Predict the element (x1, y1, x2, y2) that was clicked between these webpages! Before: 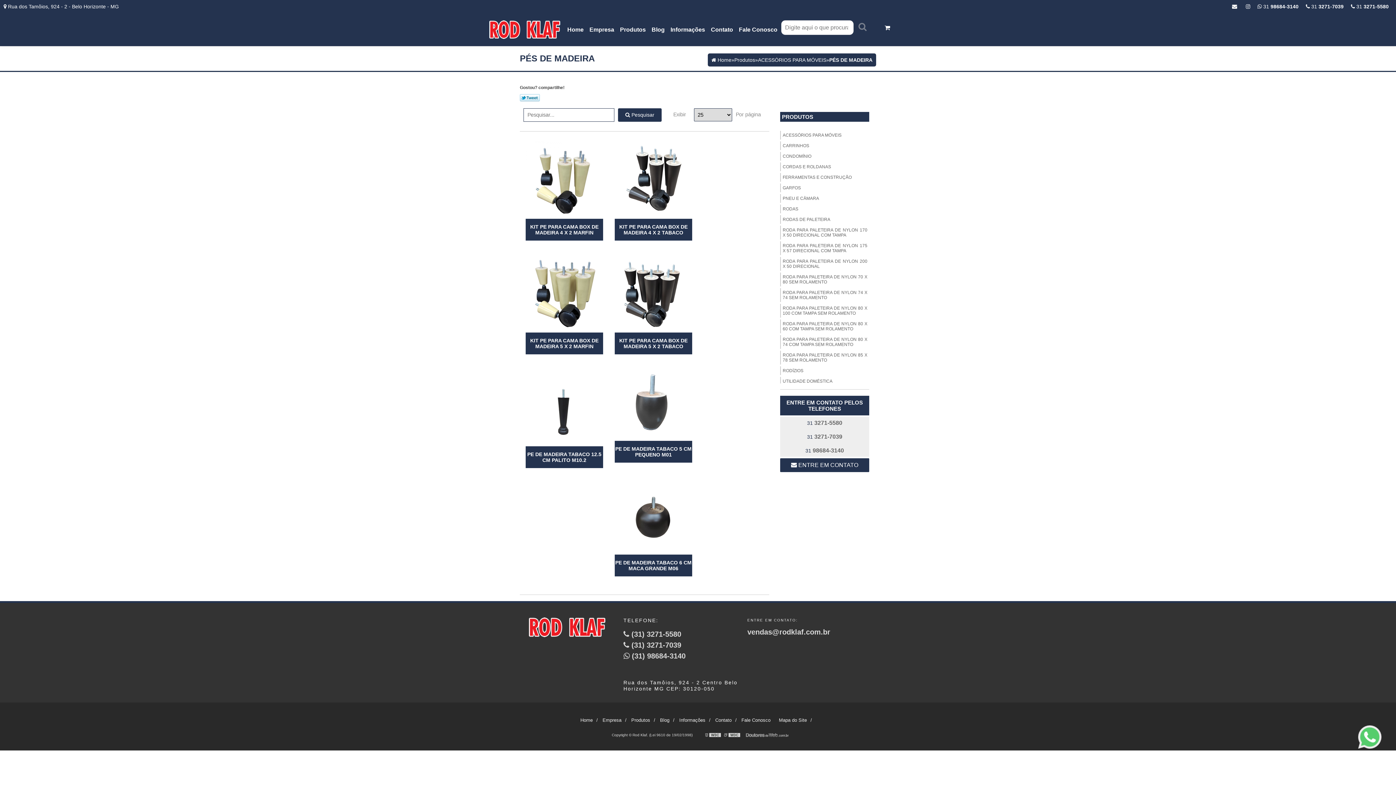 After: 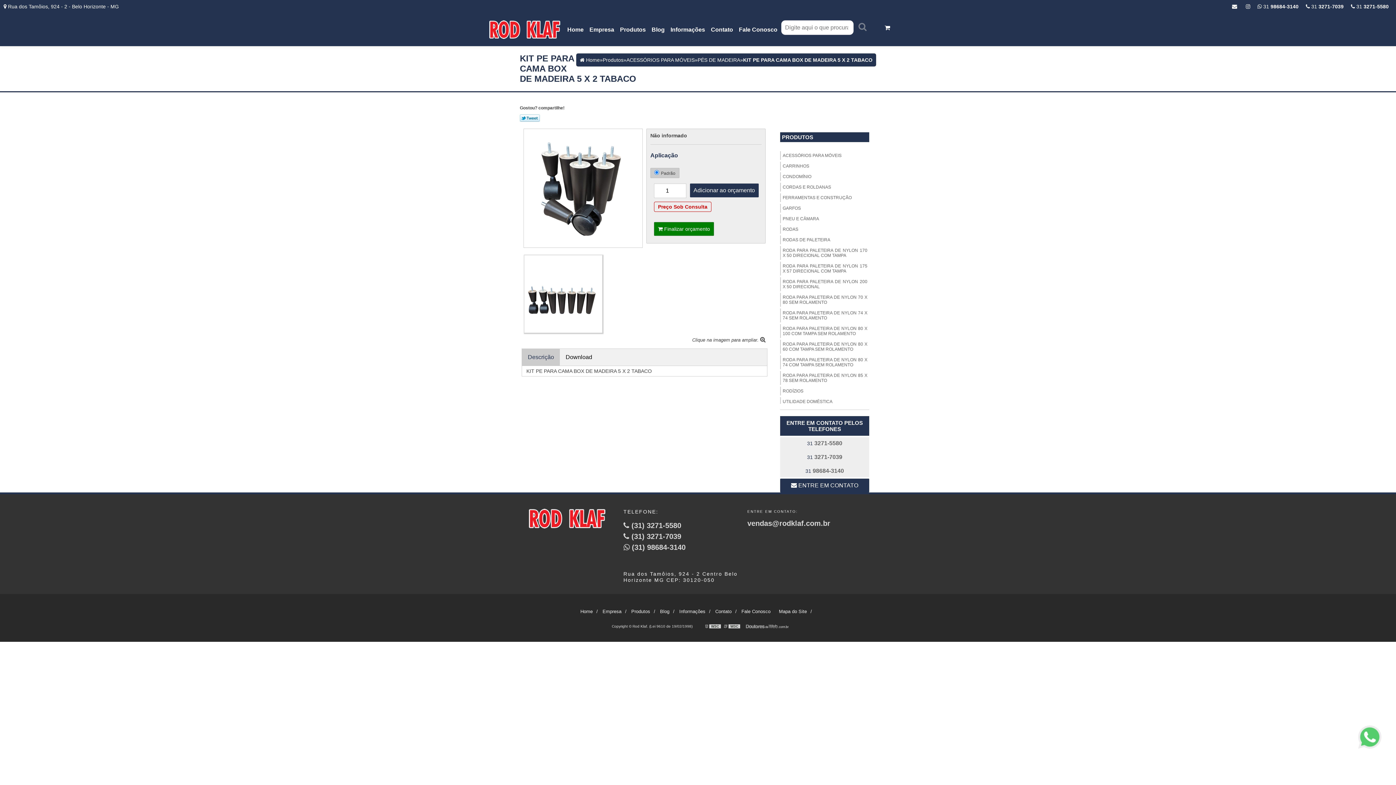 Action: bbox: (614, 337, 692, 349) label: KIT PE PARA CAMA BOX DE MADEIRA 5 X 2 TABACO